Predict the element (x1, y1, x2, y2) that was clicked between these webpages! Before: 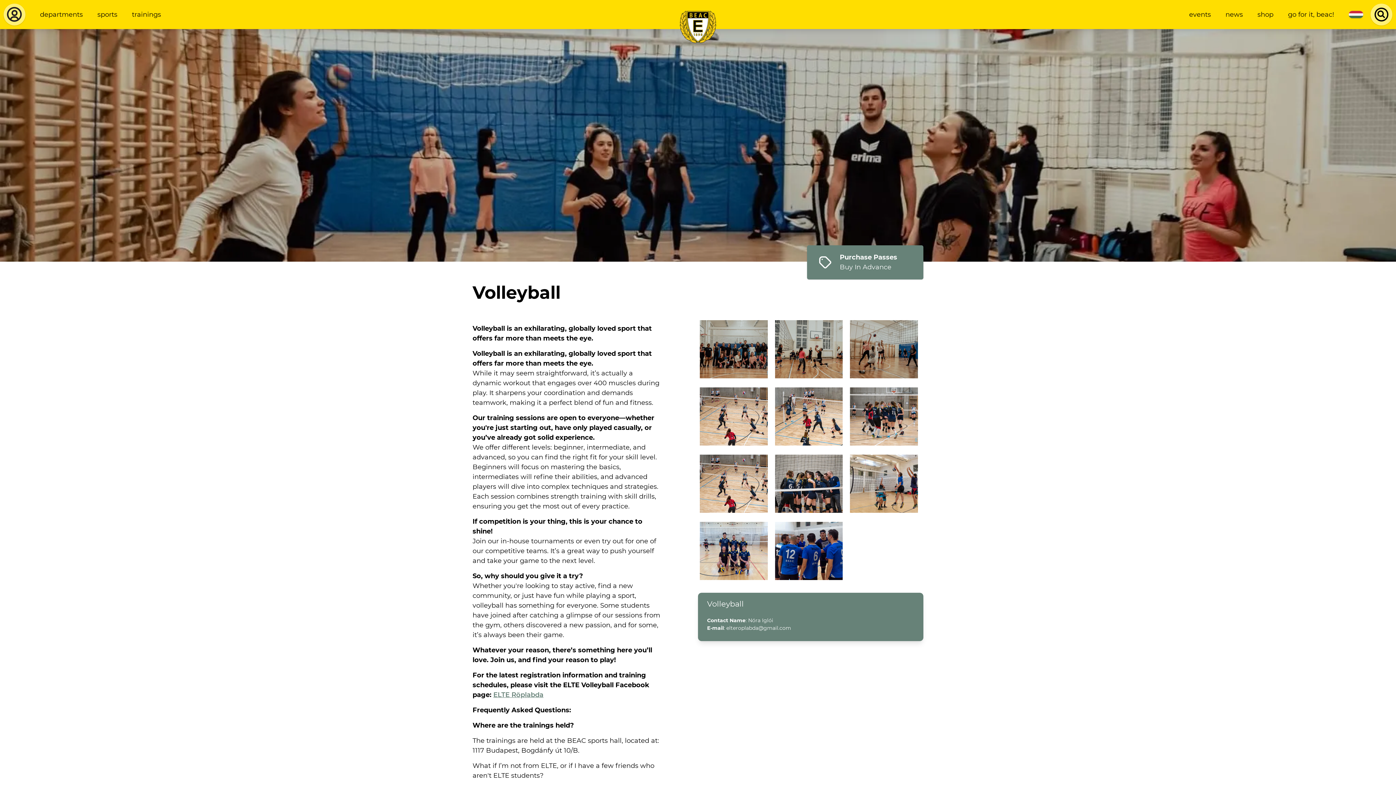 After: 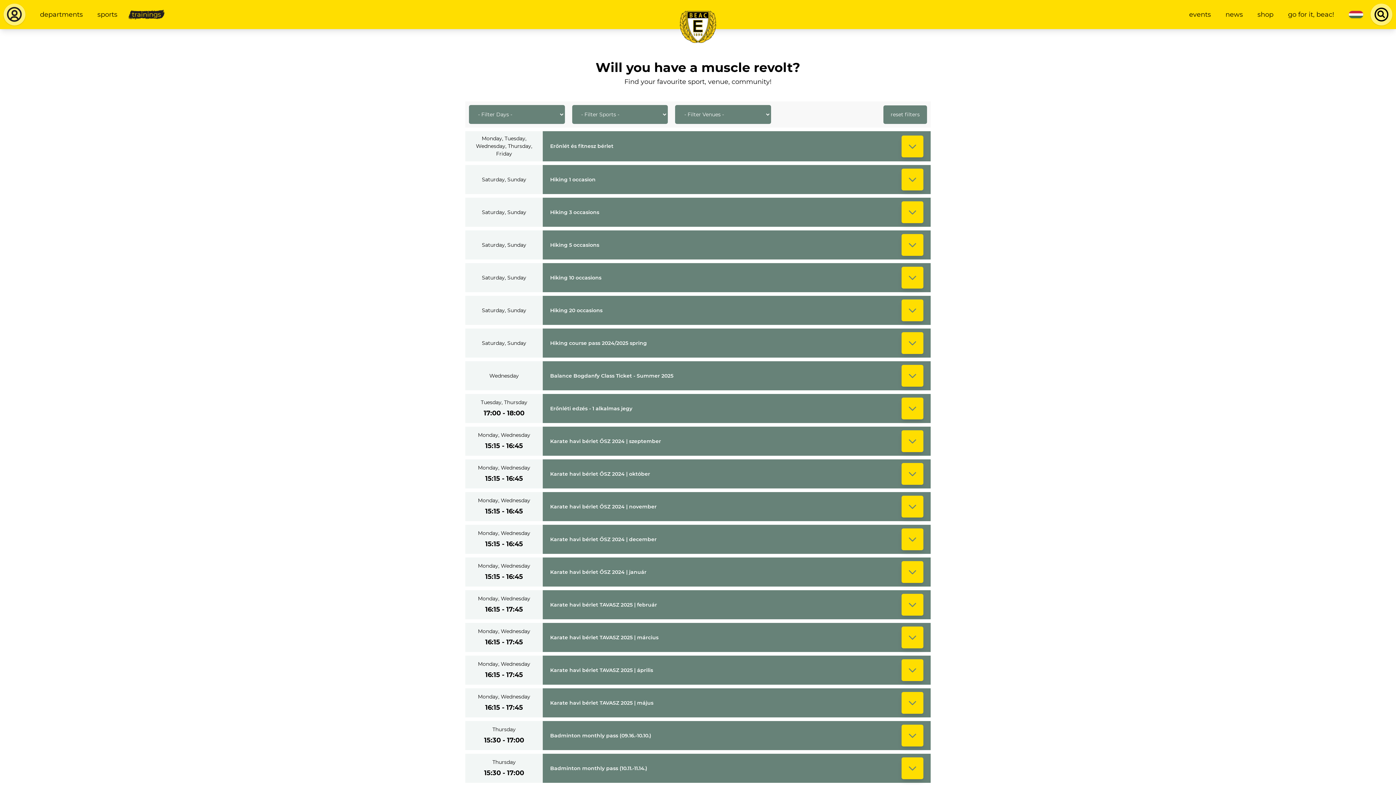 Action: bbox: (128, 6, 164, 23) label: trainings